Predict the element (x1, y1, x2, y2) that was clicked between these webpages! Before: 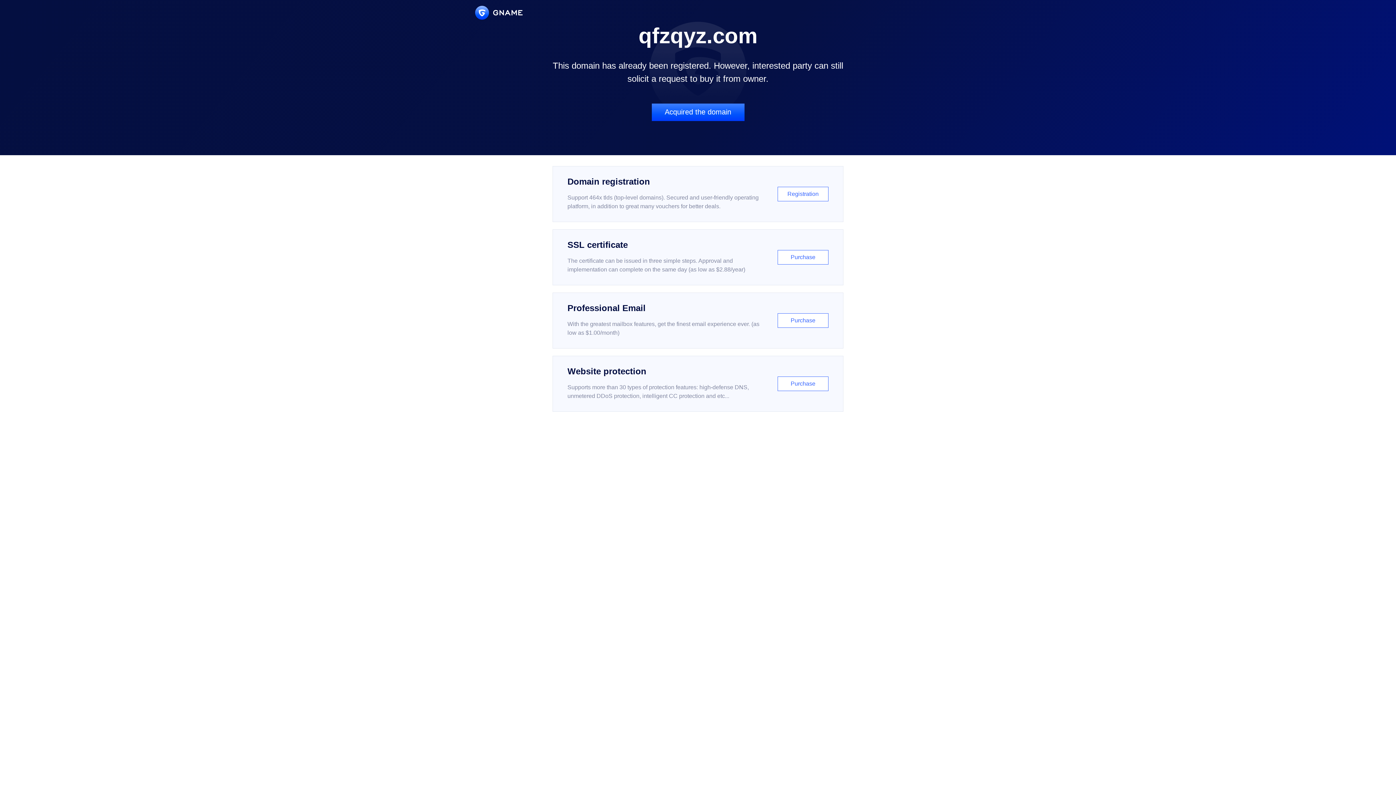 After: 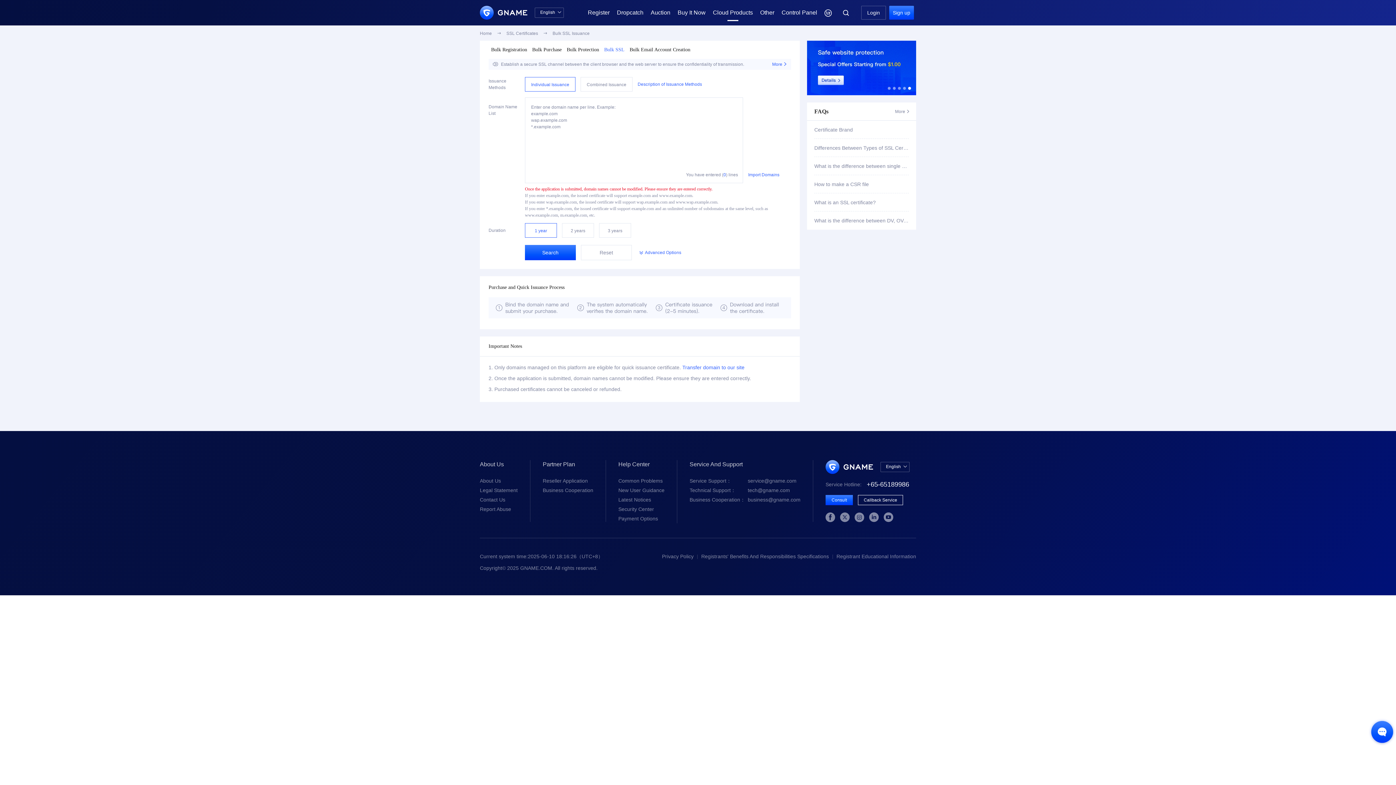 Action: label: SSL certificate

The certificate can be issued in three simple steps. Approval and implementation can complete on the same day (as low as $2.88/year)

Purchase bbox: (552, 229, 843, 285)